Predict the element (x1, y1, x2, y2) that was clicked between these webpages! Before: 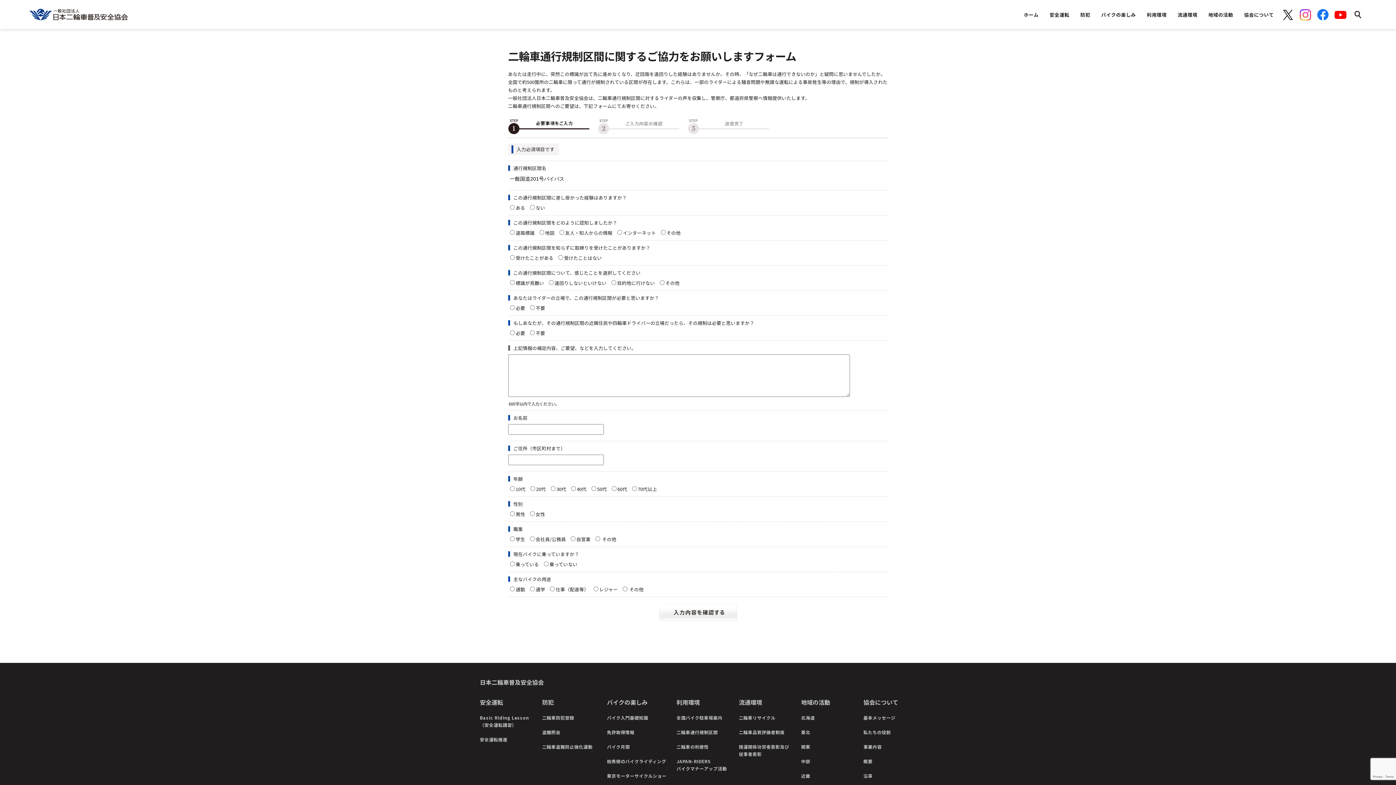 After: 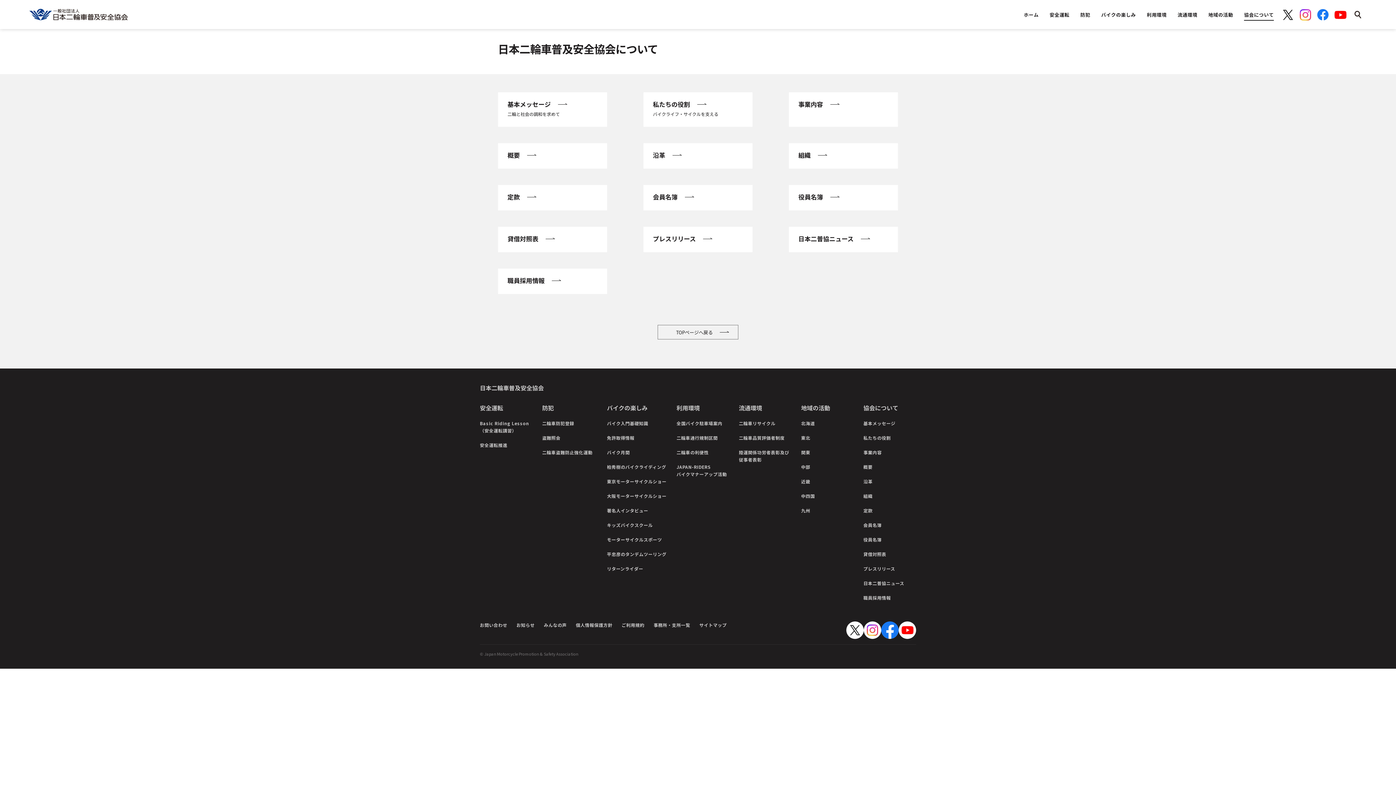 Action: label: 協会について bbox: (1238, 0, 1279, 29)